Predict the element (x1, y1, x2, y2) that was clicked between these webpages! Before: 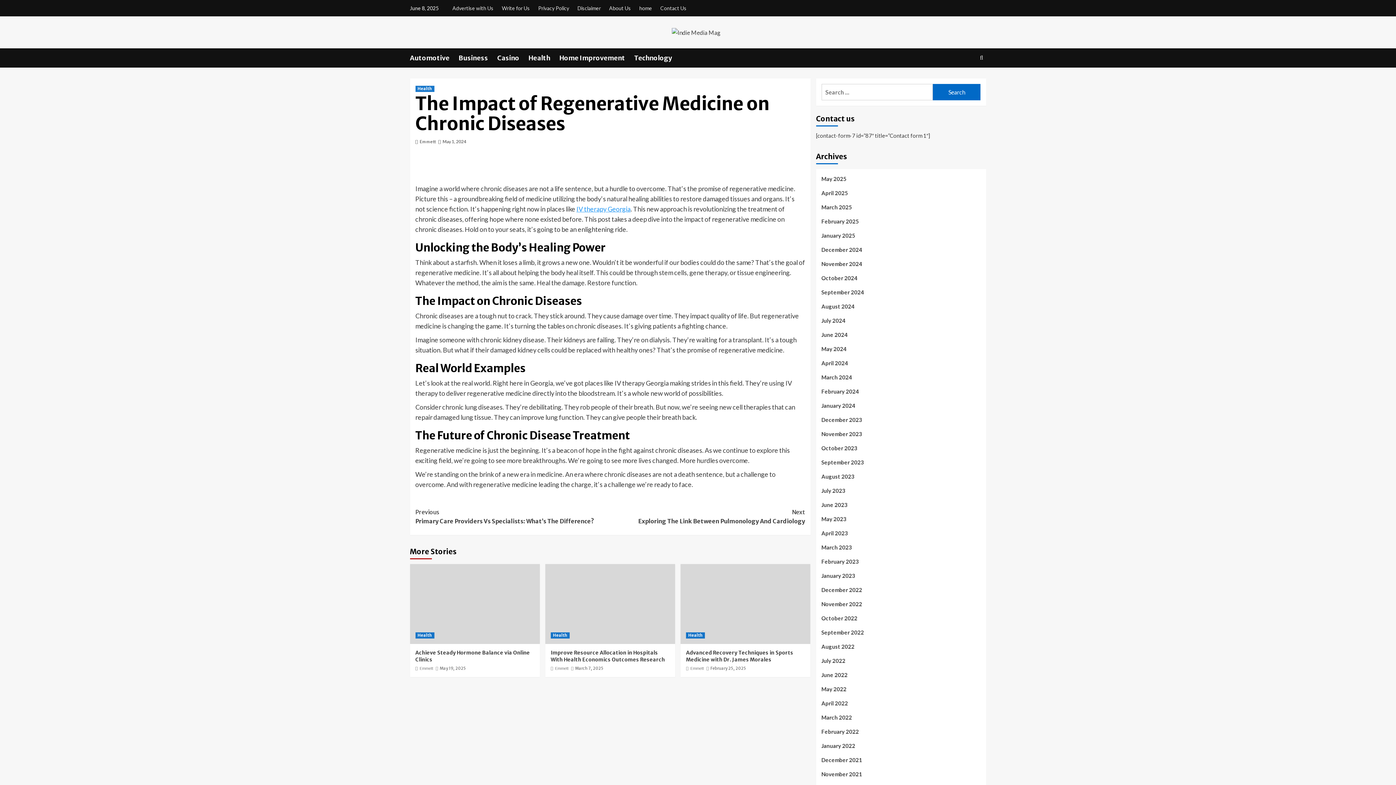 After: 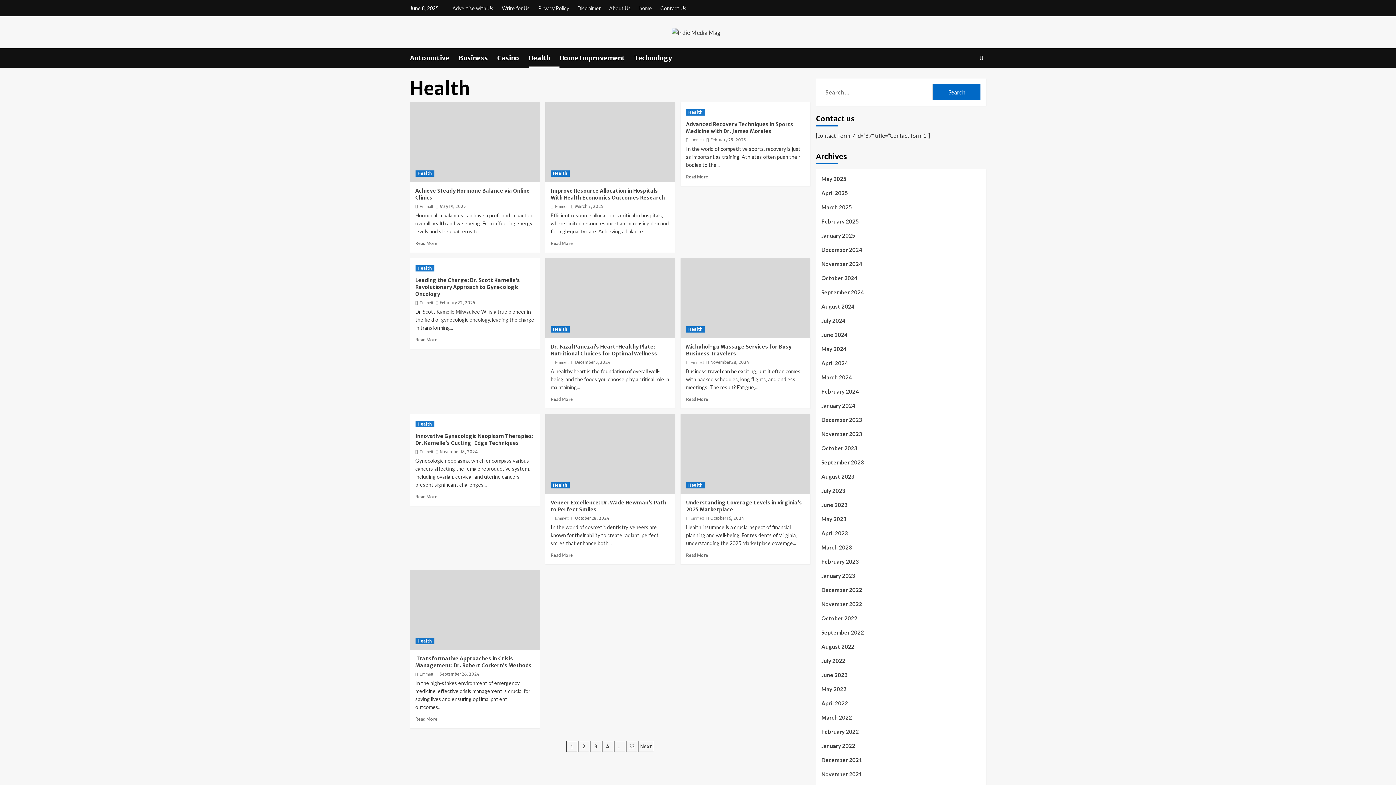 Action: bbox: (415, 85, 434, 92) label: Health